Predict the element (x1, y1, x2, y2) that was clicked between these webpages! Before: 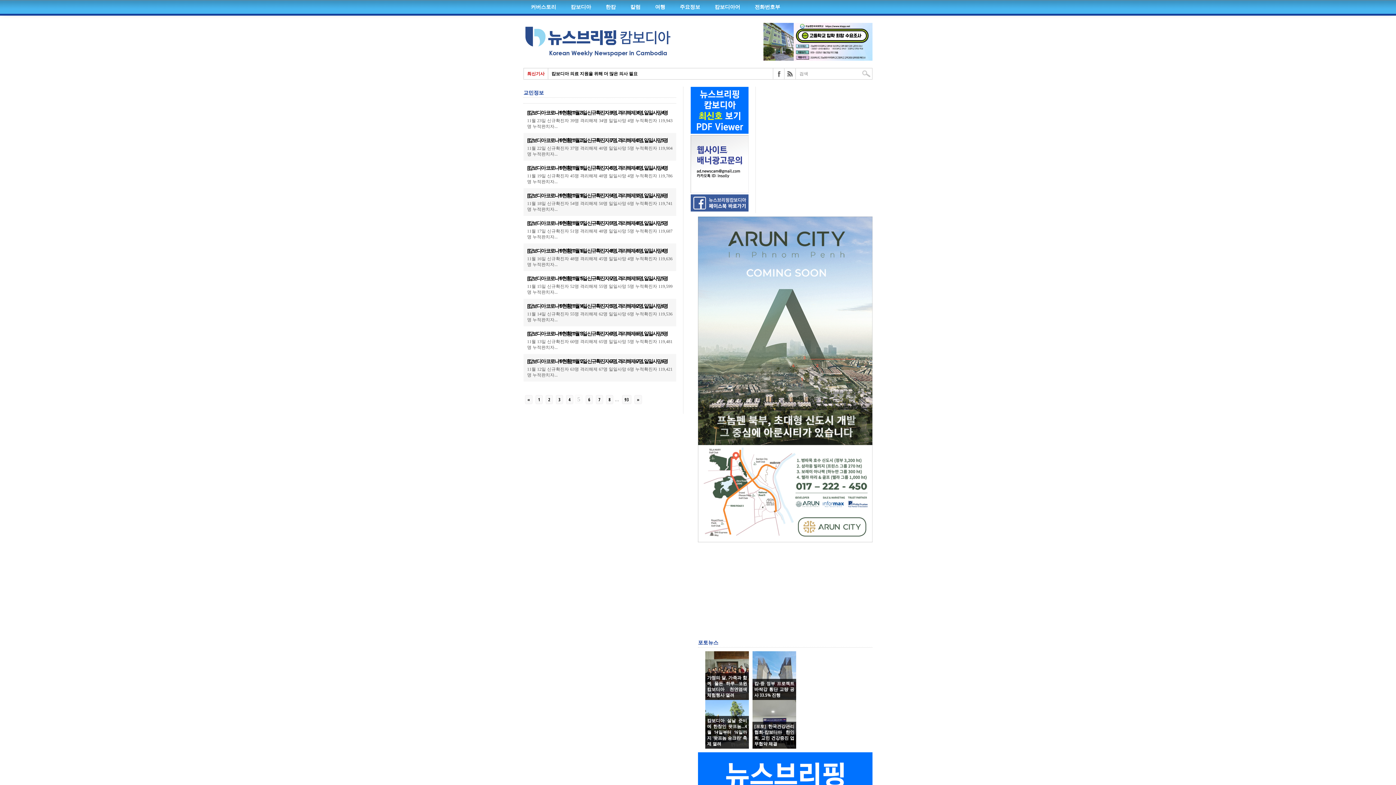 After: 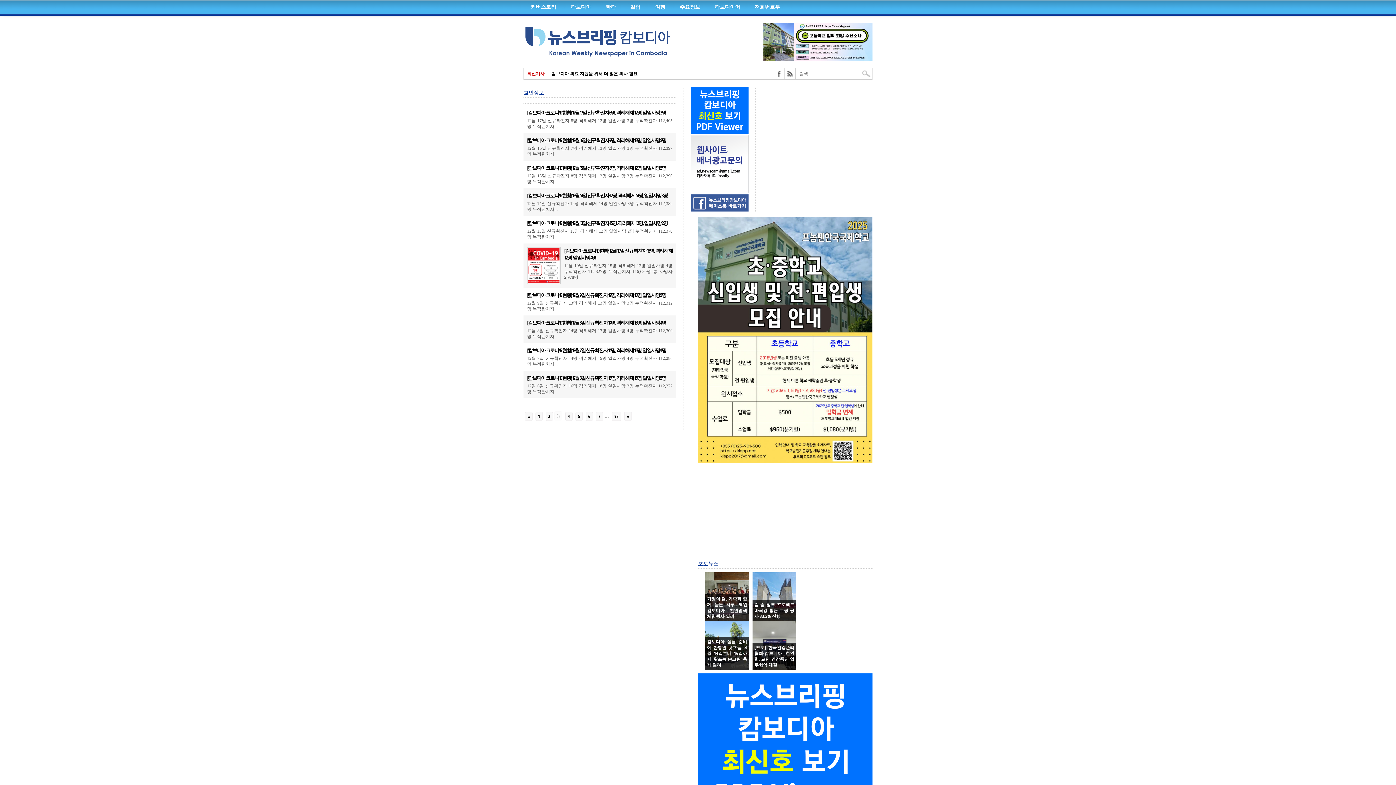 Action: bbox: (556, 395, 563, 404) label: 3